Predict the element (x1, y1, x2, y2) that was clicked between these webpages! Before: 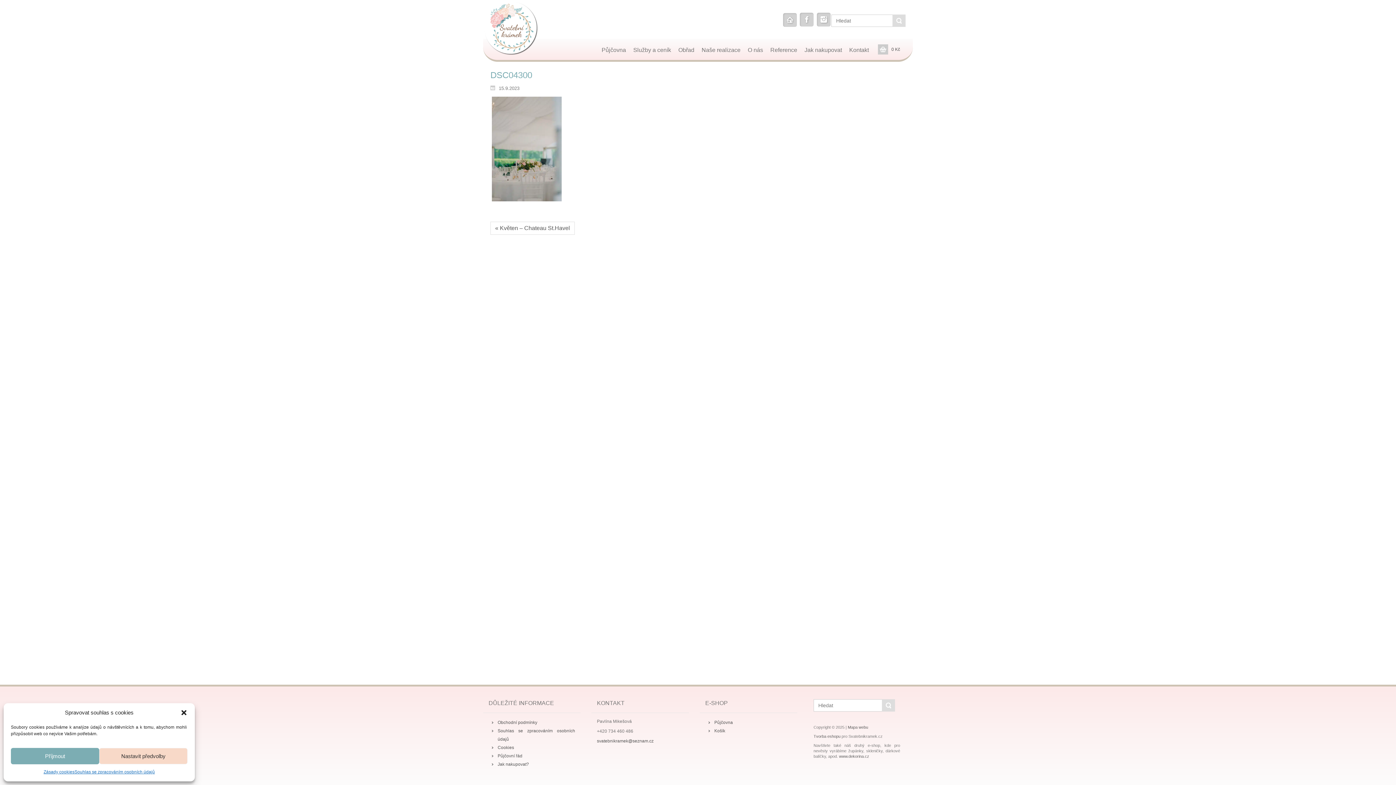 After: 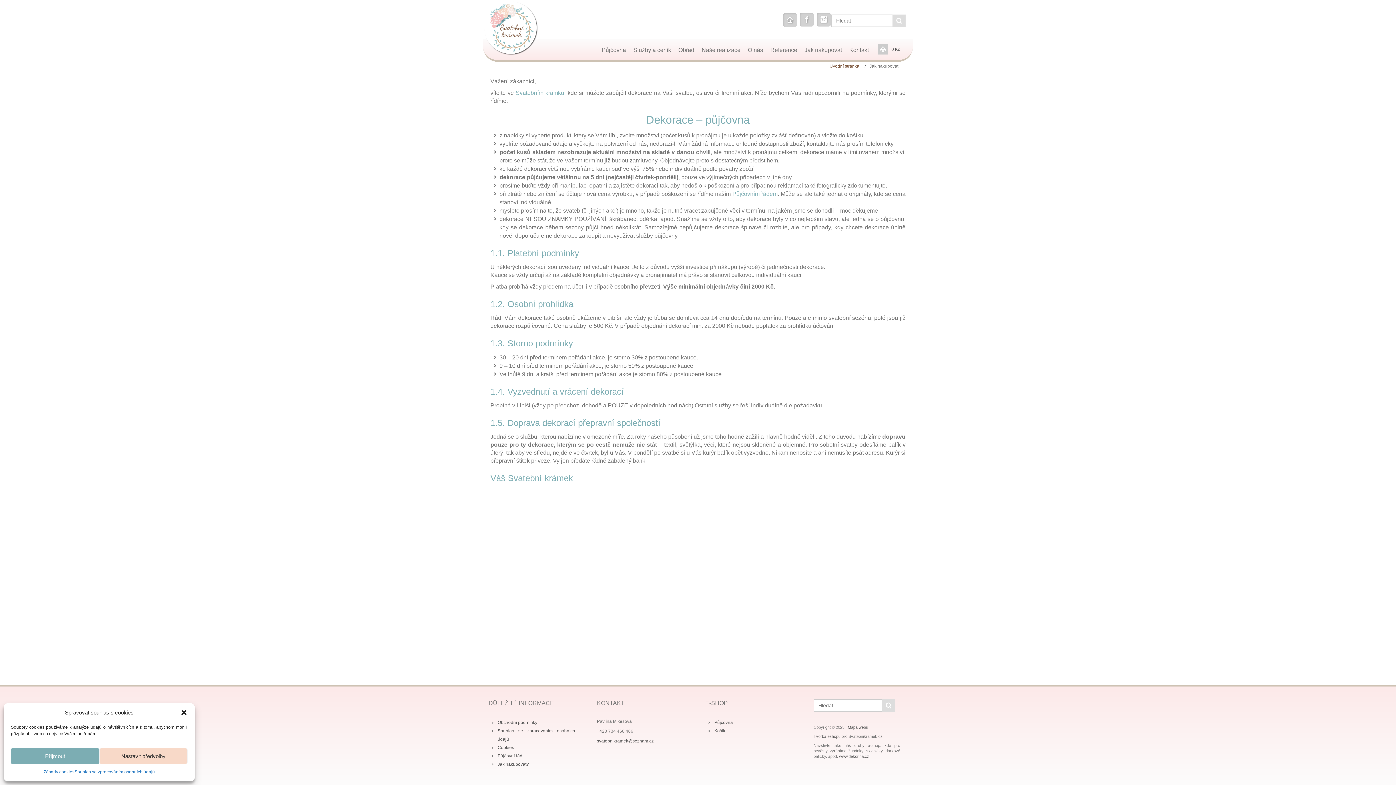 Action: bbox: (497, 762, 529, 767) label: Jak nakupovat?